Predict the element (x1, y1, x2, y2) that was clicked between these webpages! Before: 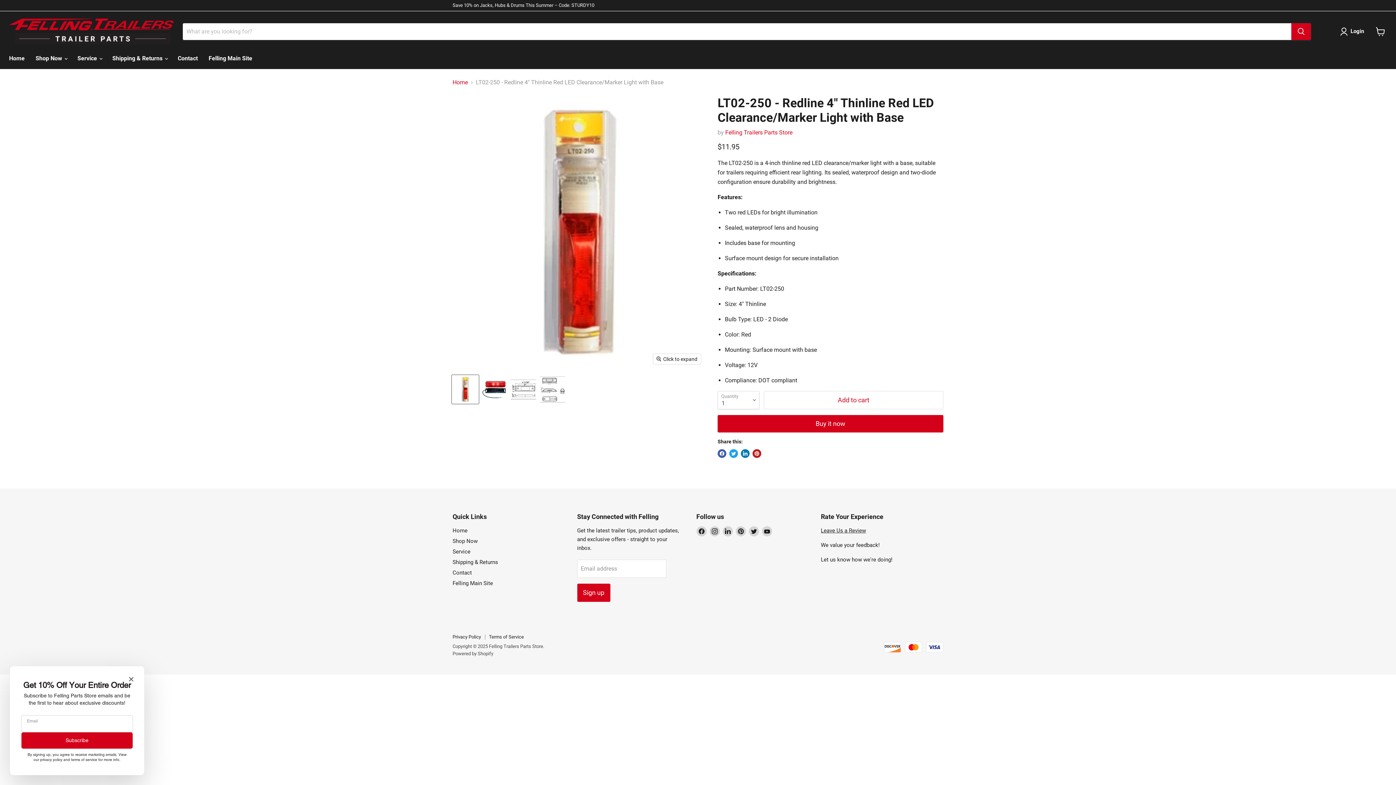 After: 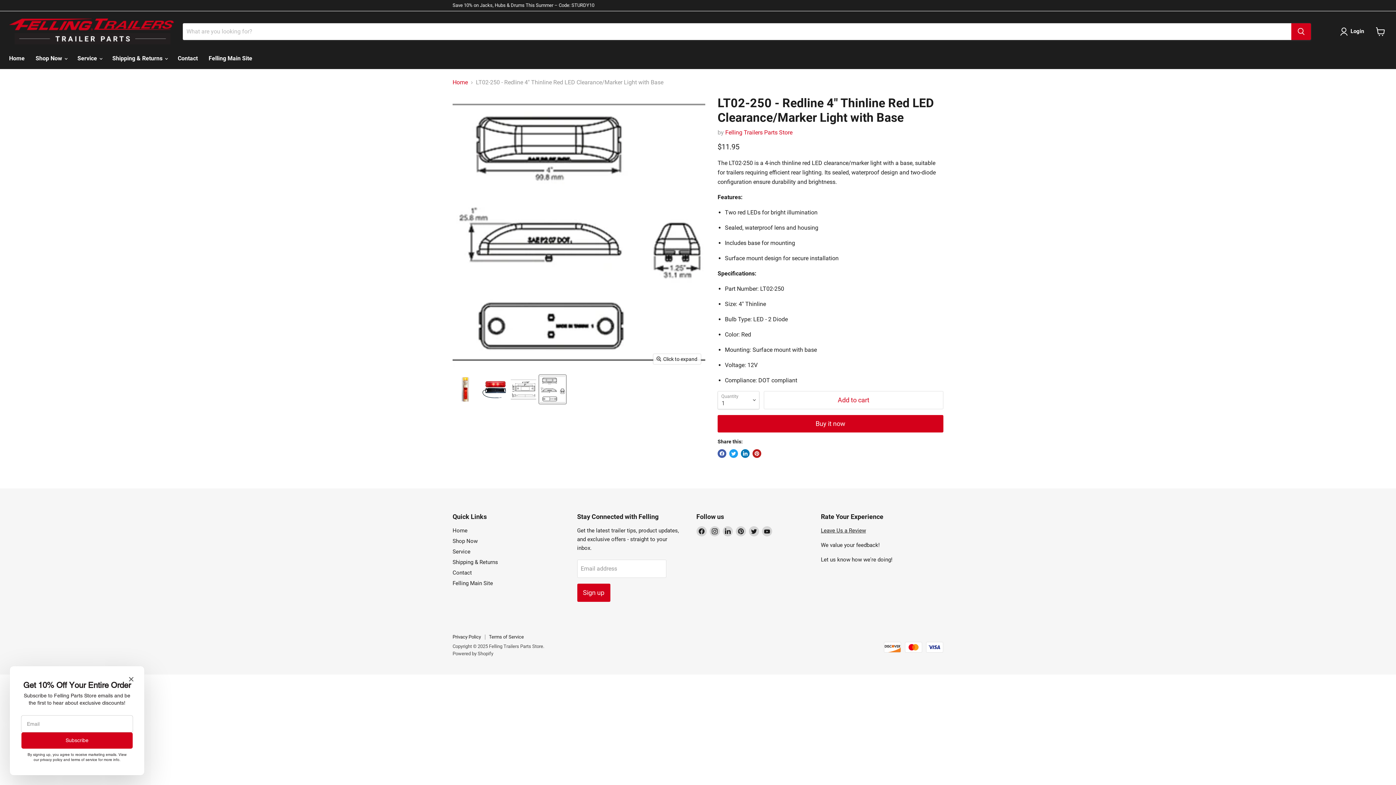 Action: label: LT02-250 - Redline 4 bbox: (539, 375, 566, 403)